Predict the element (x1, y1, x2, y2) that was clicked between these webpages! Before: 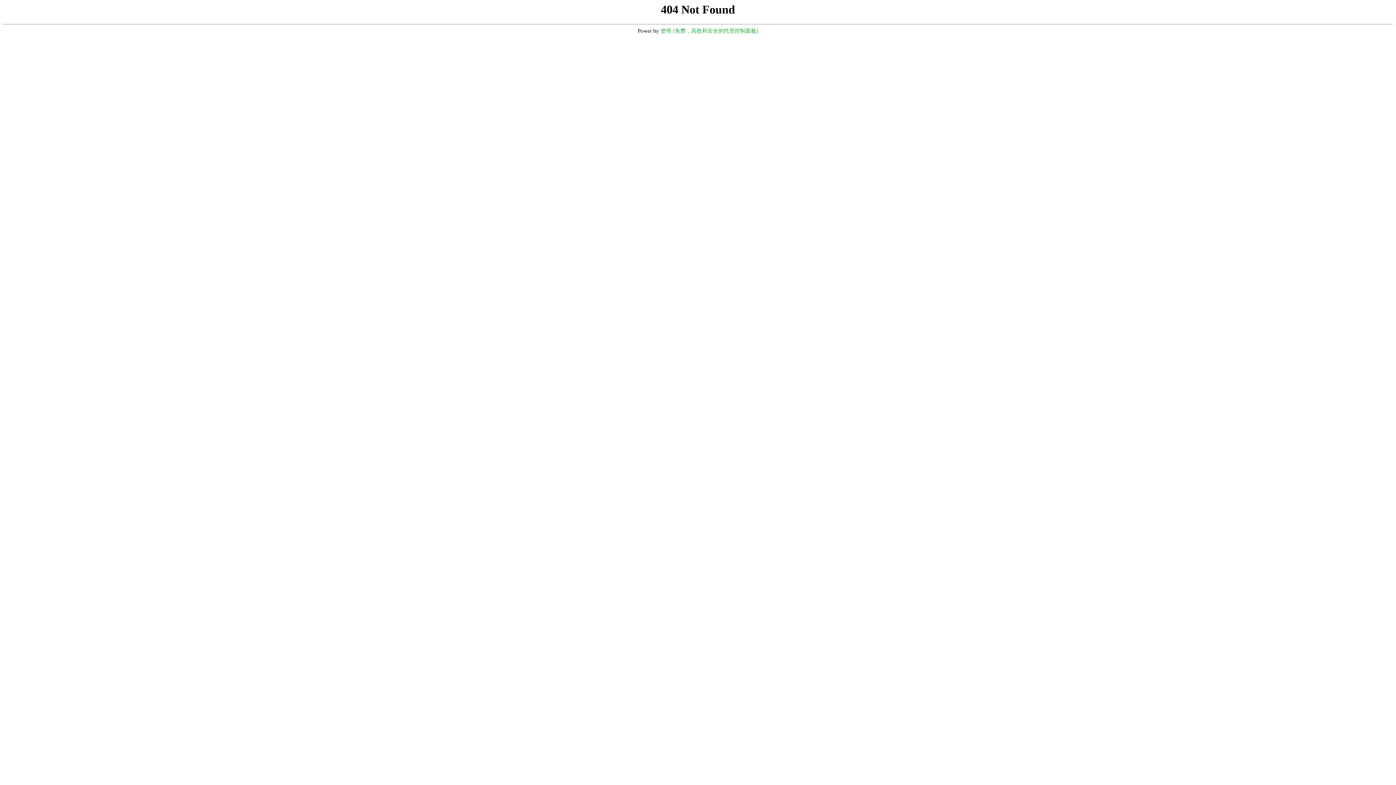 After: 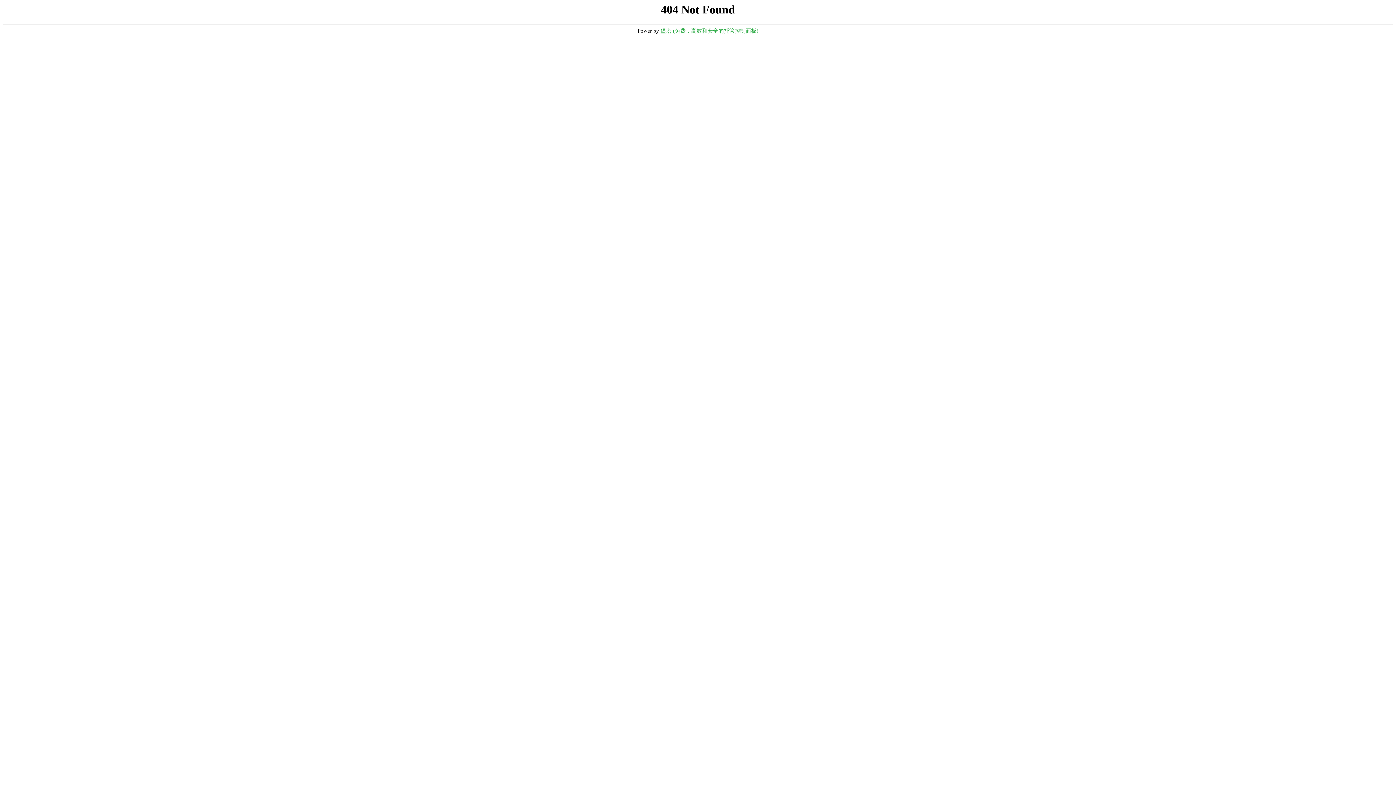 Action: label: 堡塔 (免费，高效和安全的托管控制面板) bbox: (660, 28, 758, 33)